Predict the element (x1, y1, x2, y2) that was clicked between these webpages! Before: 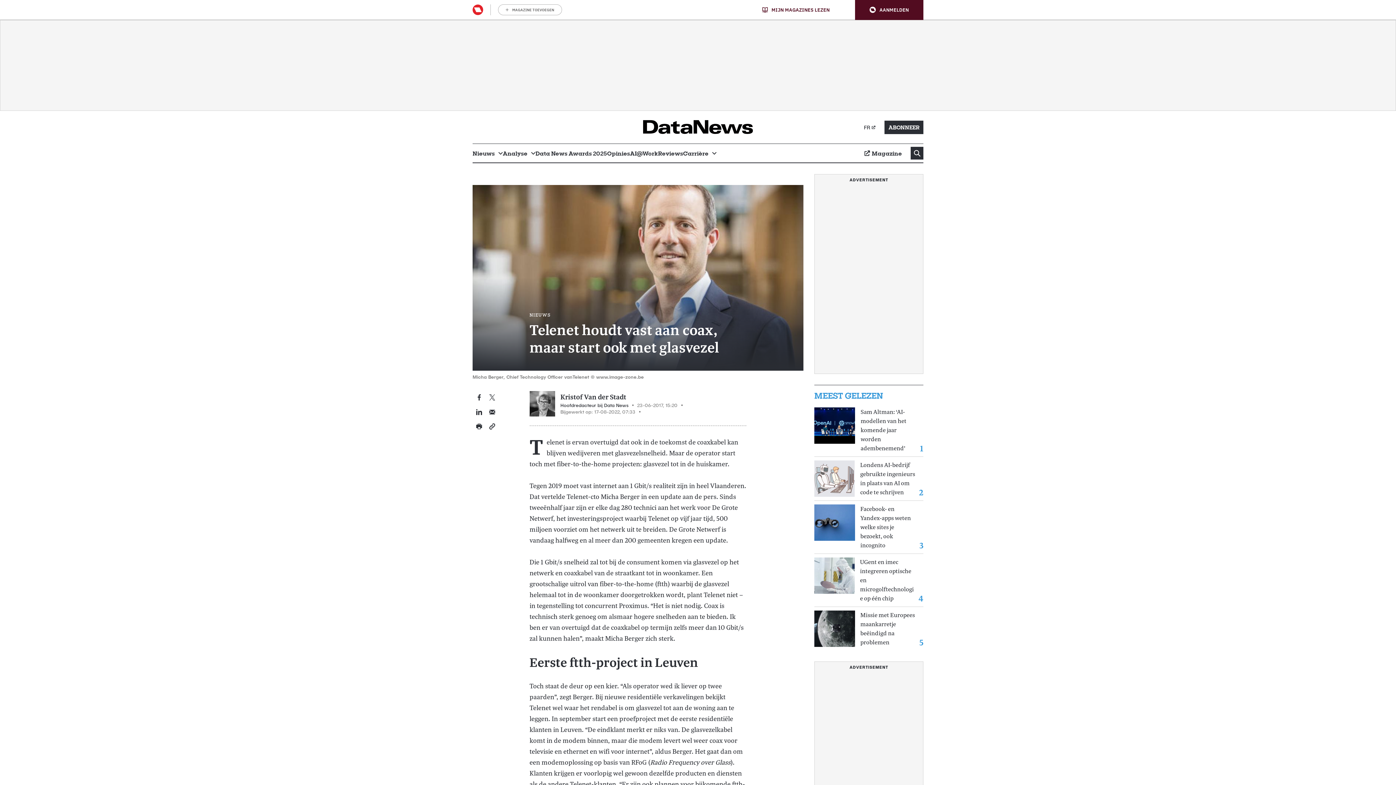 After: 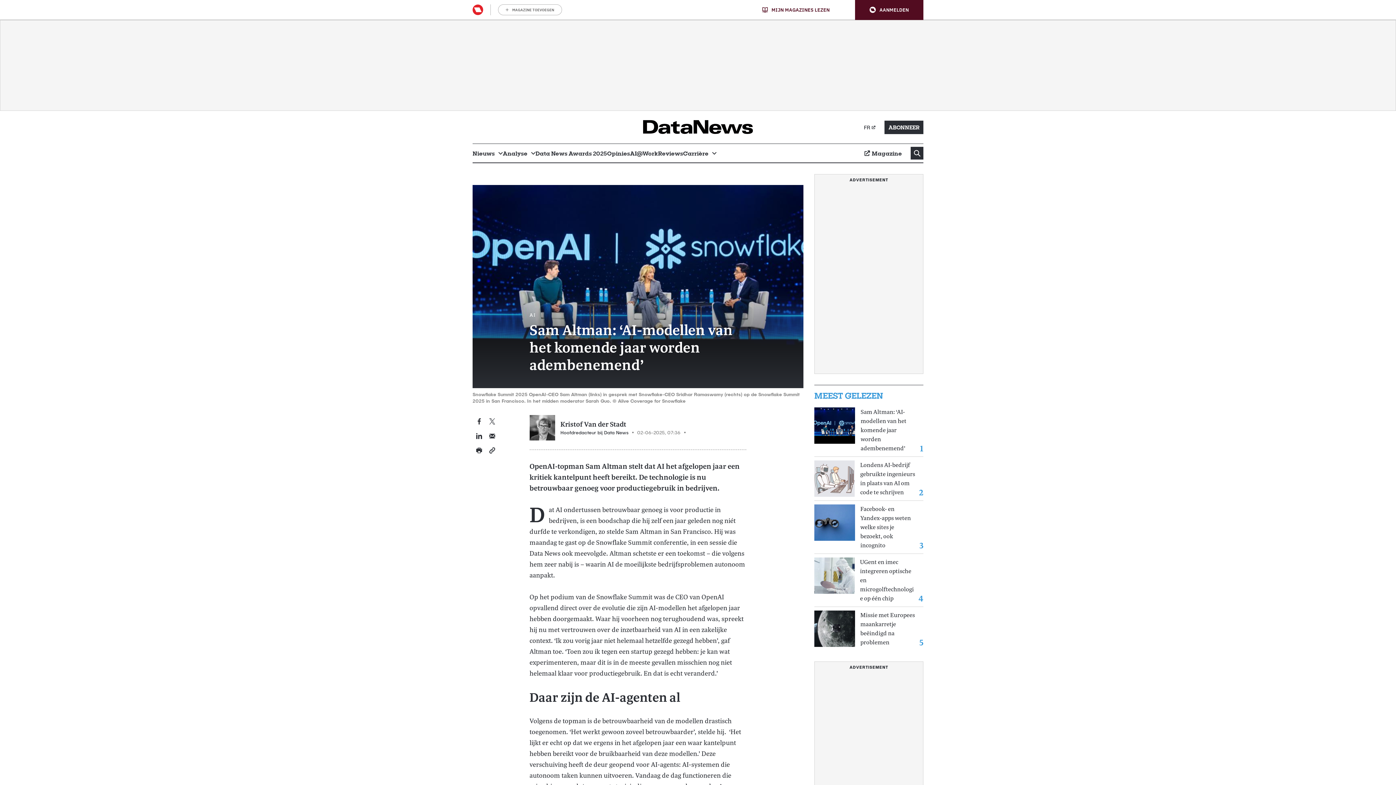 Action: bbox: (860, 407, 916, 453) label: Sam Altman: ‘AI-modellen van het komende jaar worden adembenemend’